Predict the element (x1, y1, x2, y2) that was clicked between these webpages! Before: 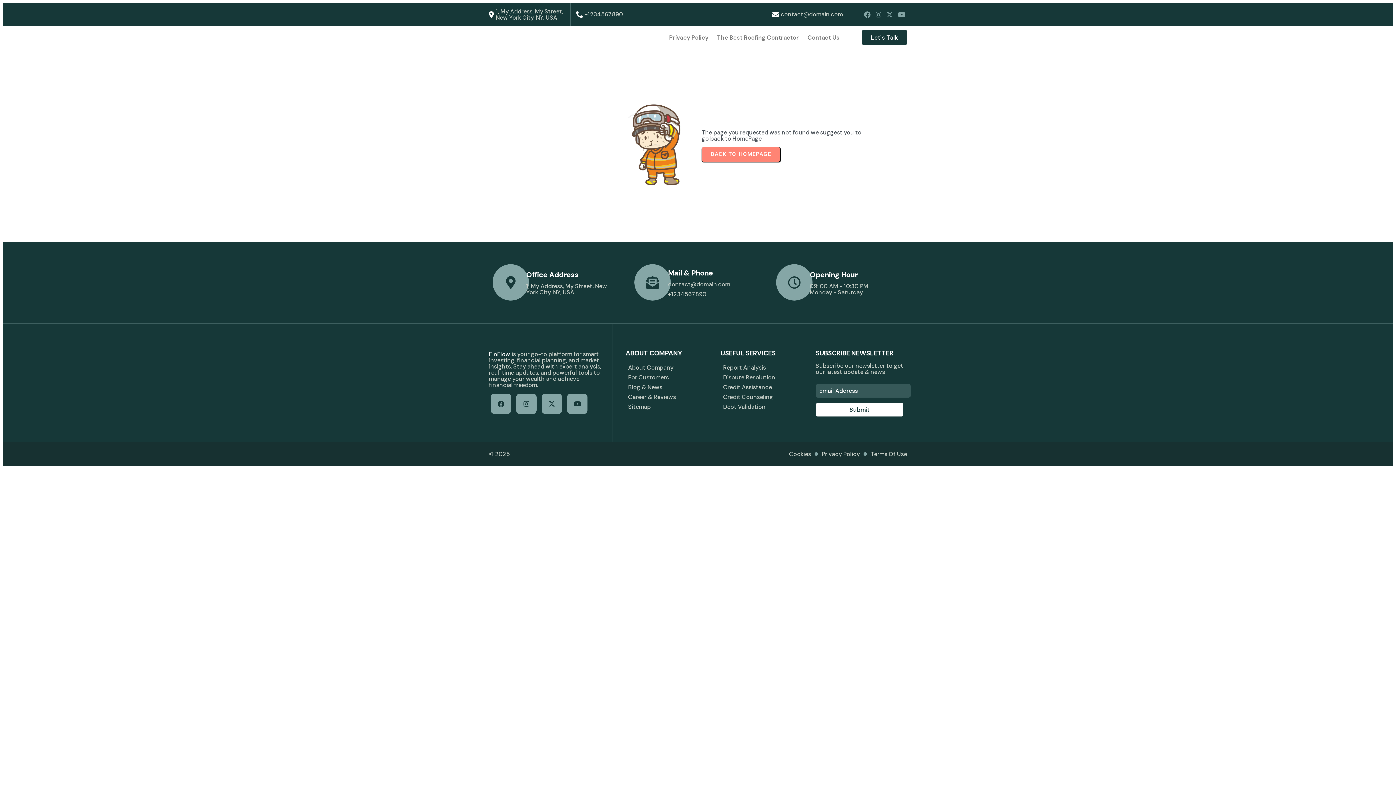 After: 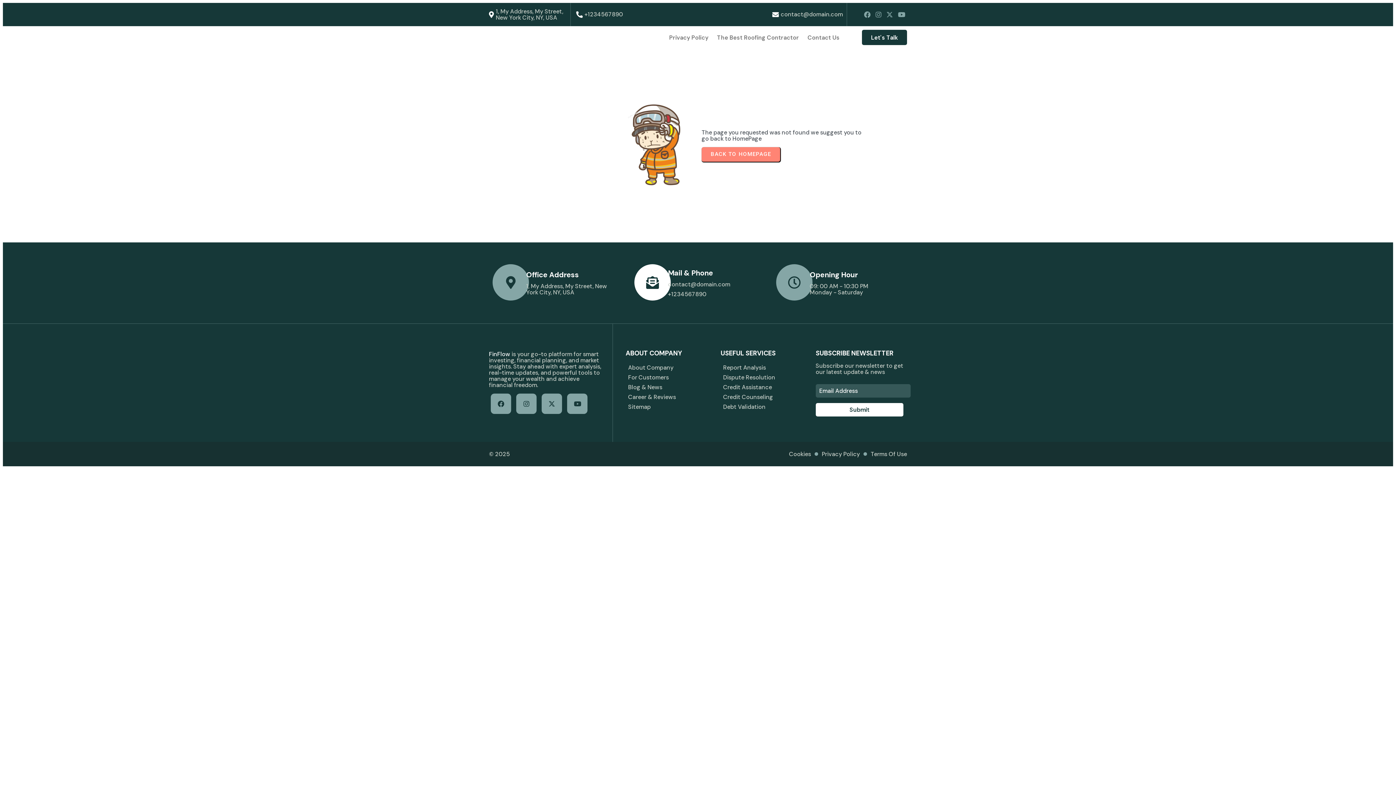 Action: bbox: (668, 281, 730, 287) label: contact@domain.com